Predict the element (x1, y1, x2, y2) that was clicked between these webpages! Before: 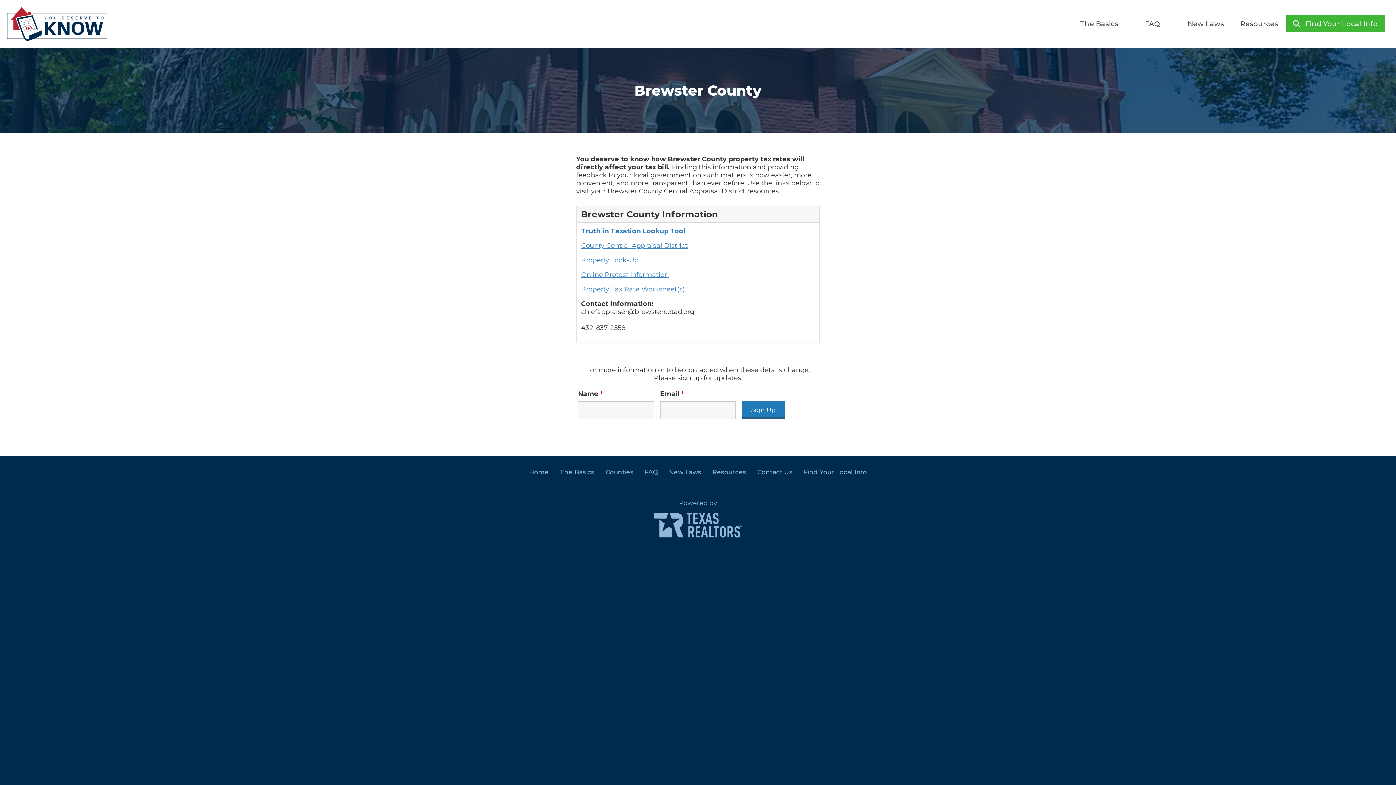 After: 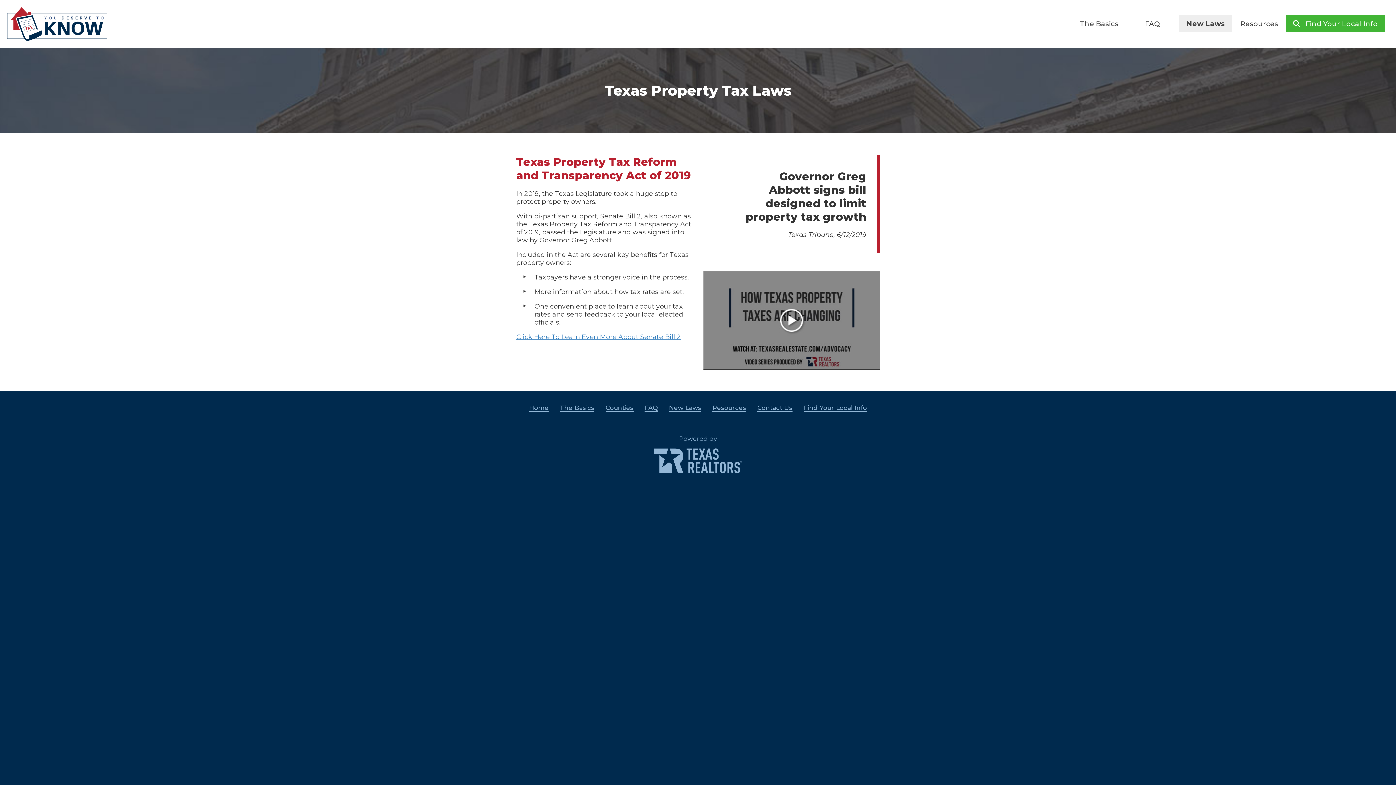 Action: bbox: (663, 463, 706, 481) label: New Laws